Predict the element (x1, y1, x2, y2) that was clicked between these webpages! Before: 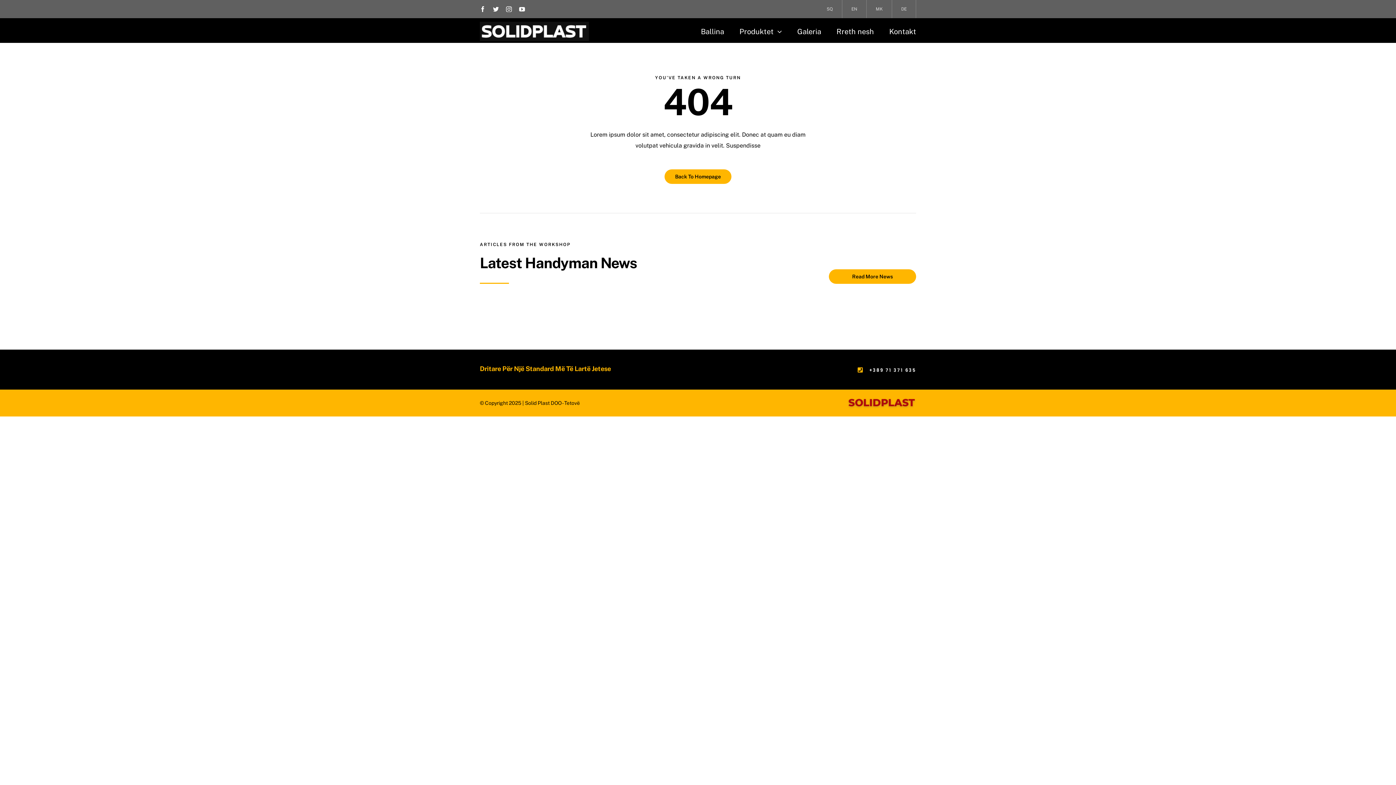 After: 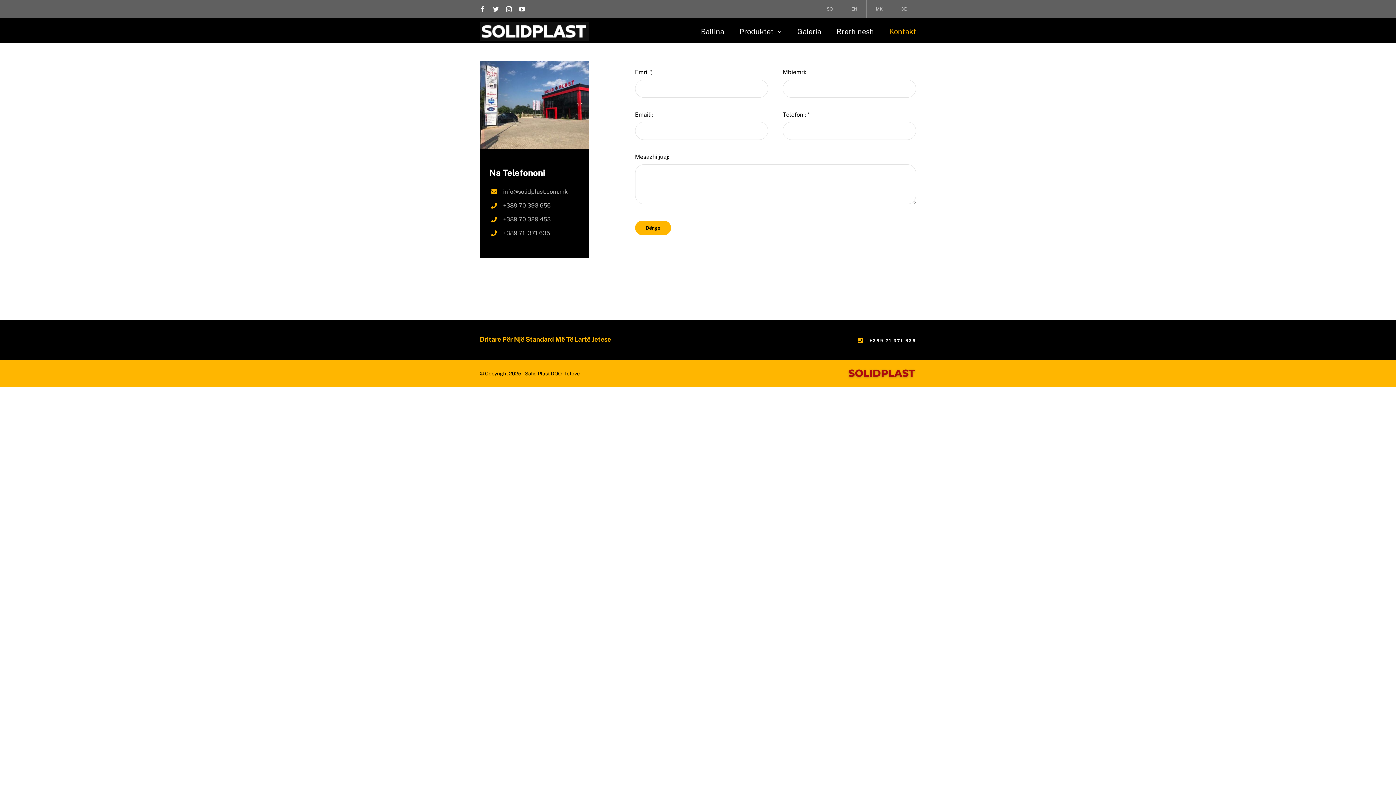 Action: bbox: (889, 22, 916, 40) label: Kontakt